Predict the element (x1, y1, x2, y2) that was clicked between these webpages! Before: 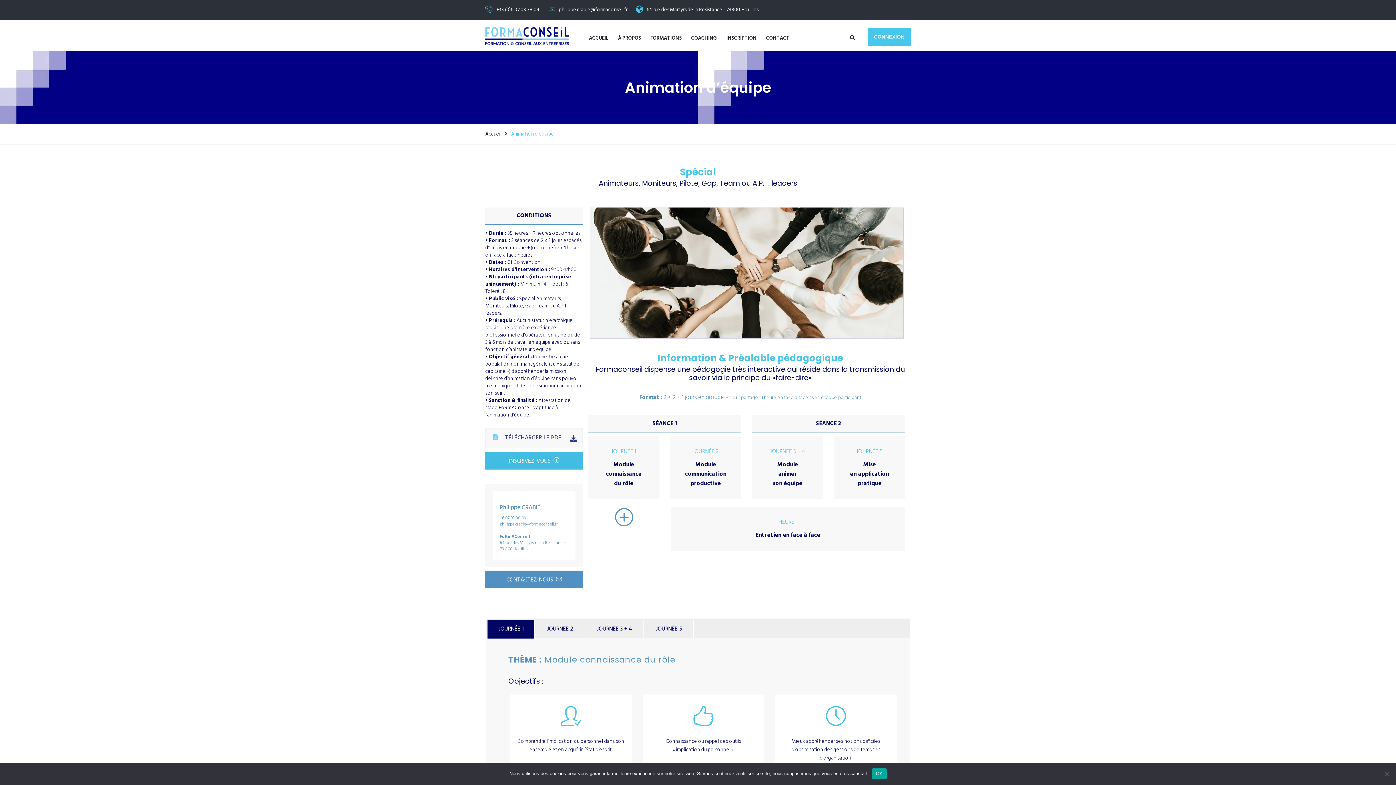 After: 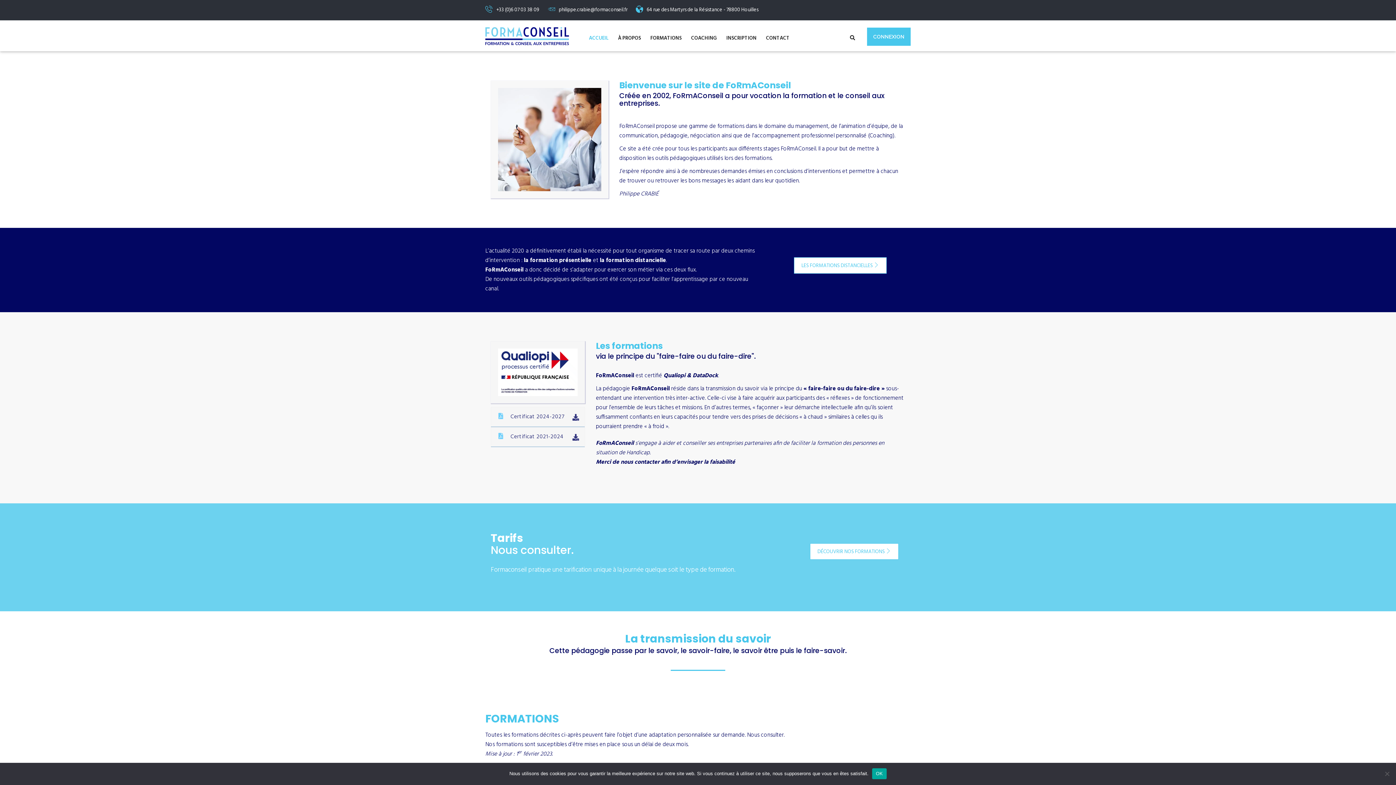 Action: bbox: (485, 130, 511, 138) label: Accueil